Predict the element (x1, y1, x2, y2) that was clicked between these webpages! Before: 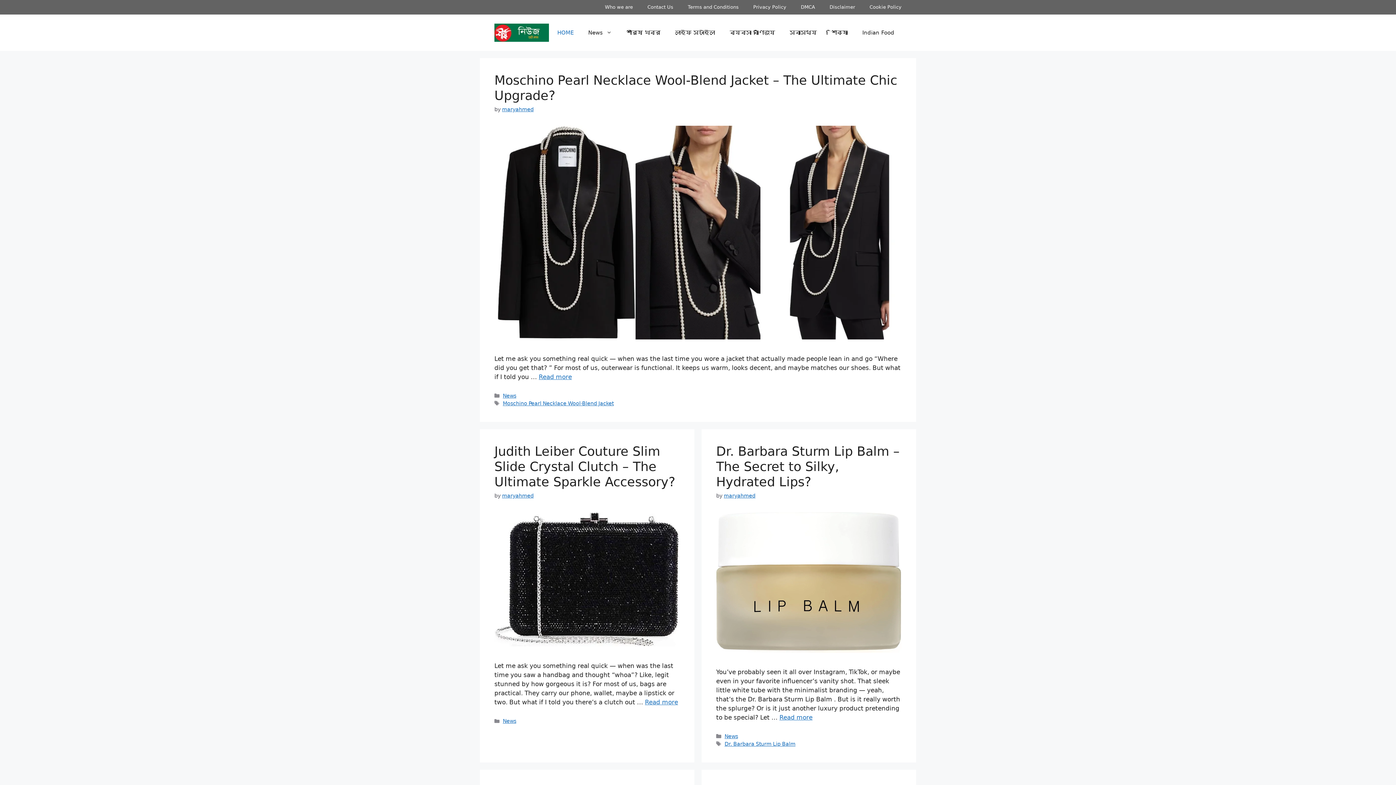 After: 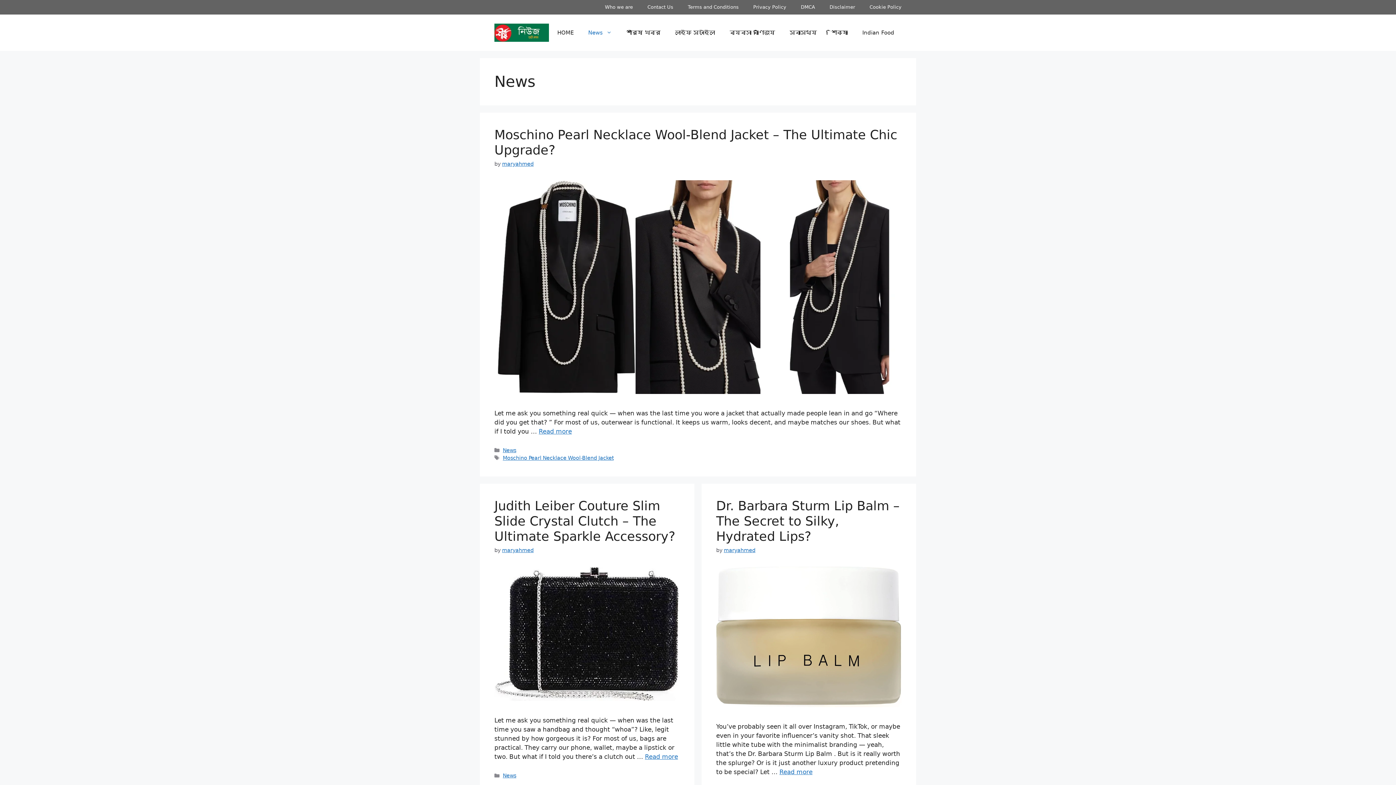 Action: bbox: (502, 393, 516, 398) label: News